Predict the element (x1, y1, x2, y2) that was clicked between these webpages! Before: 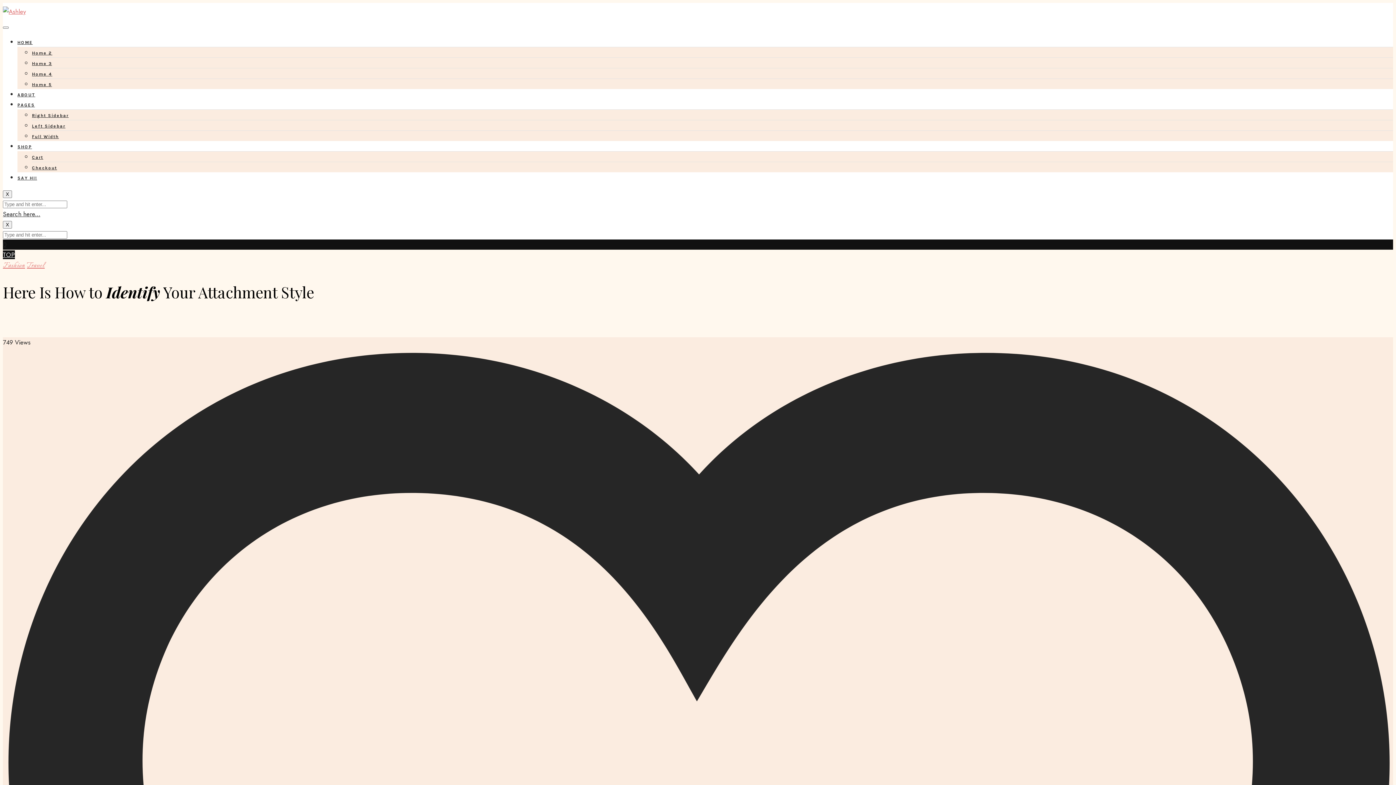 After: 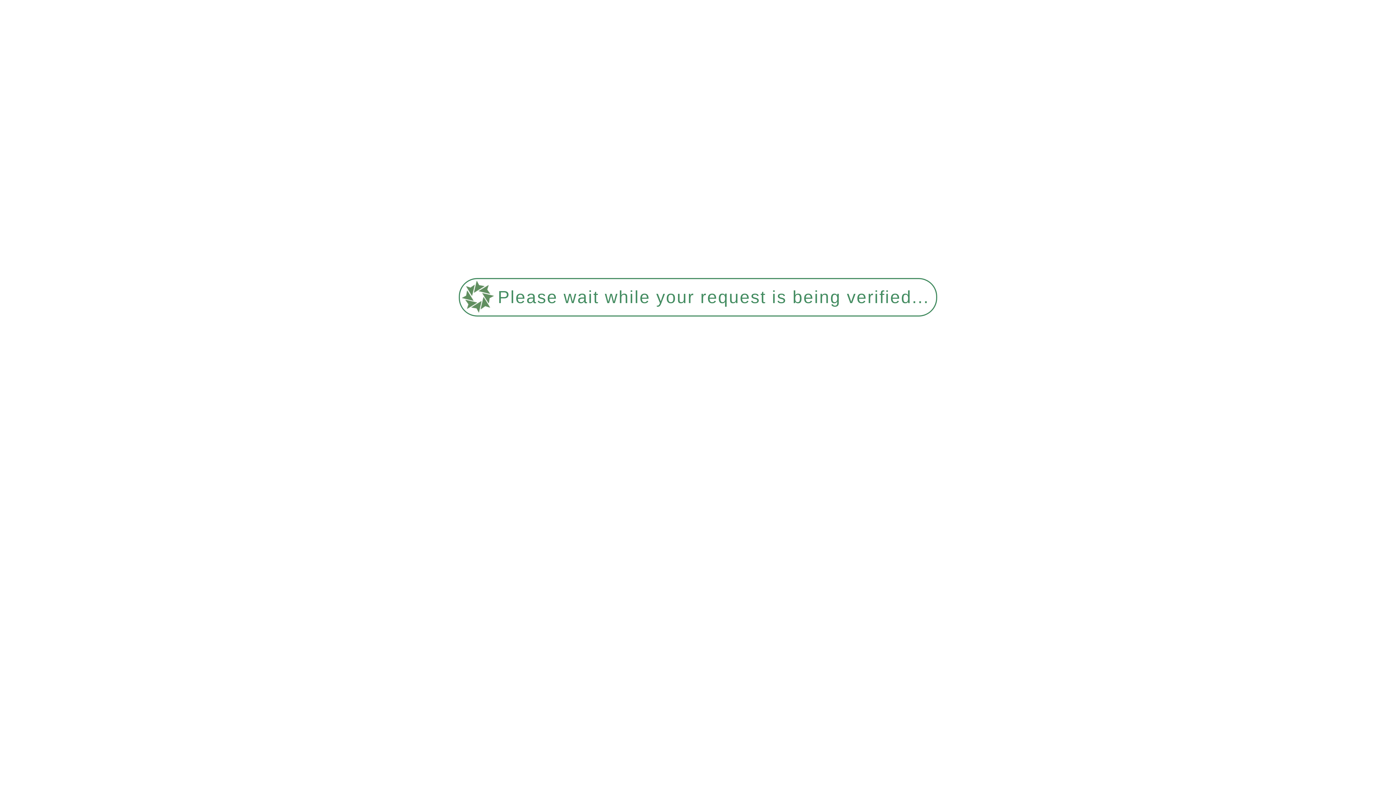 Action: bbox: (2, 239, 1393, 249) label: 0